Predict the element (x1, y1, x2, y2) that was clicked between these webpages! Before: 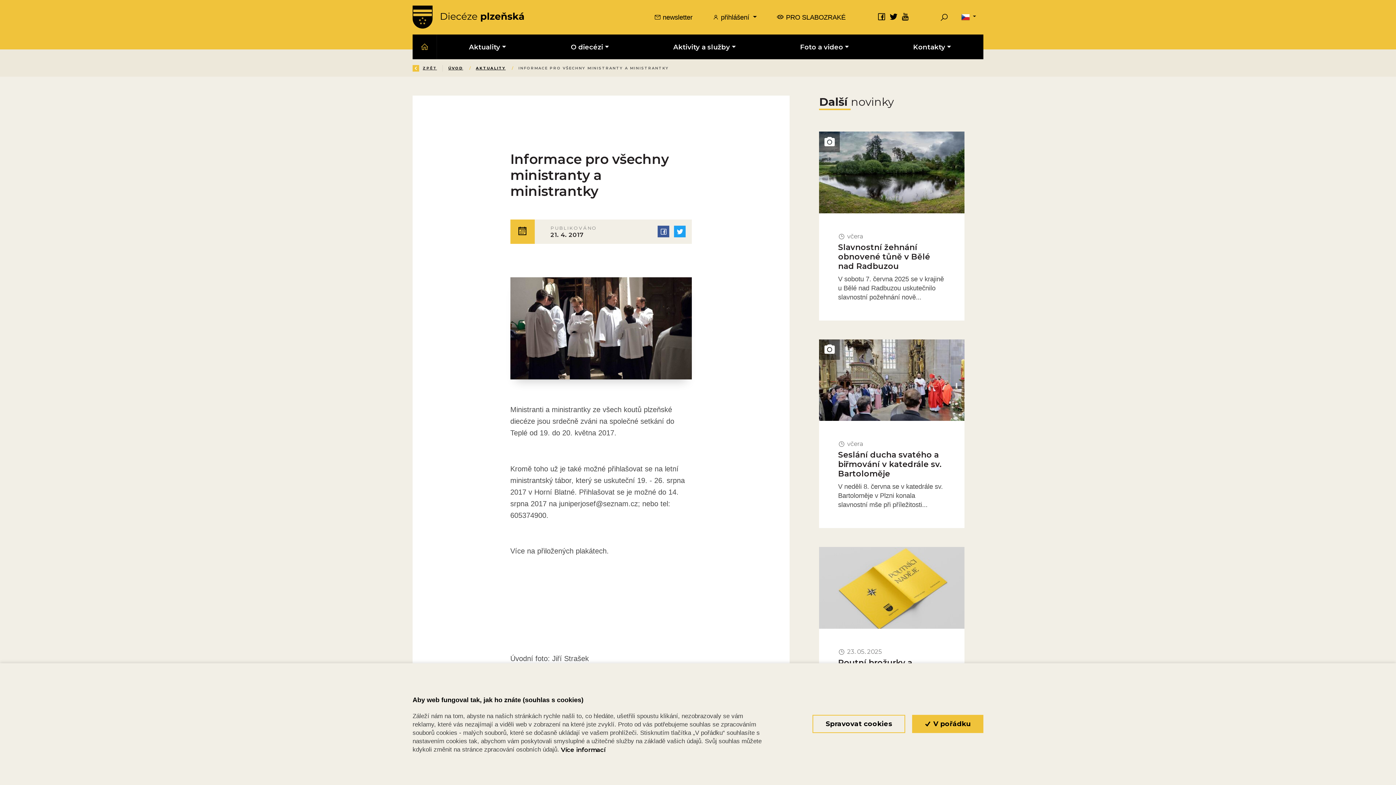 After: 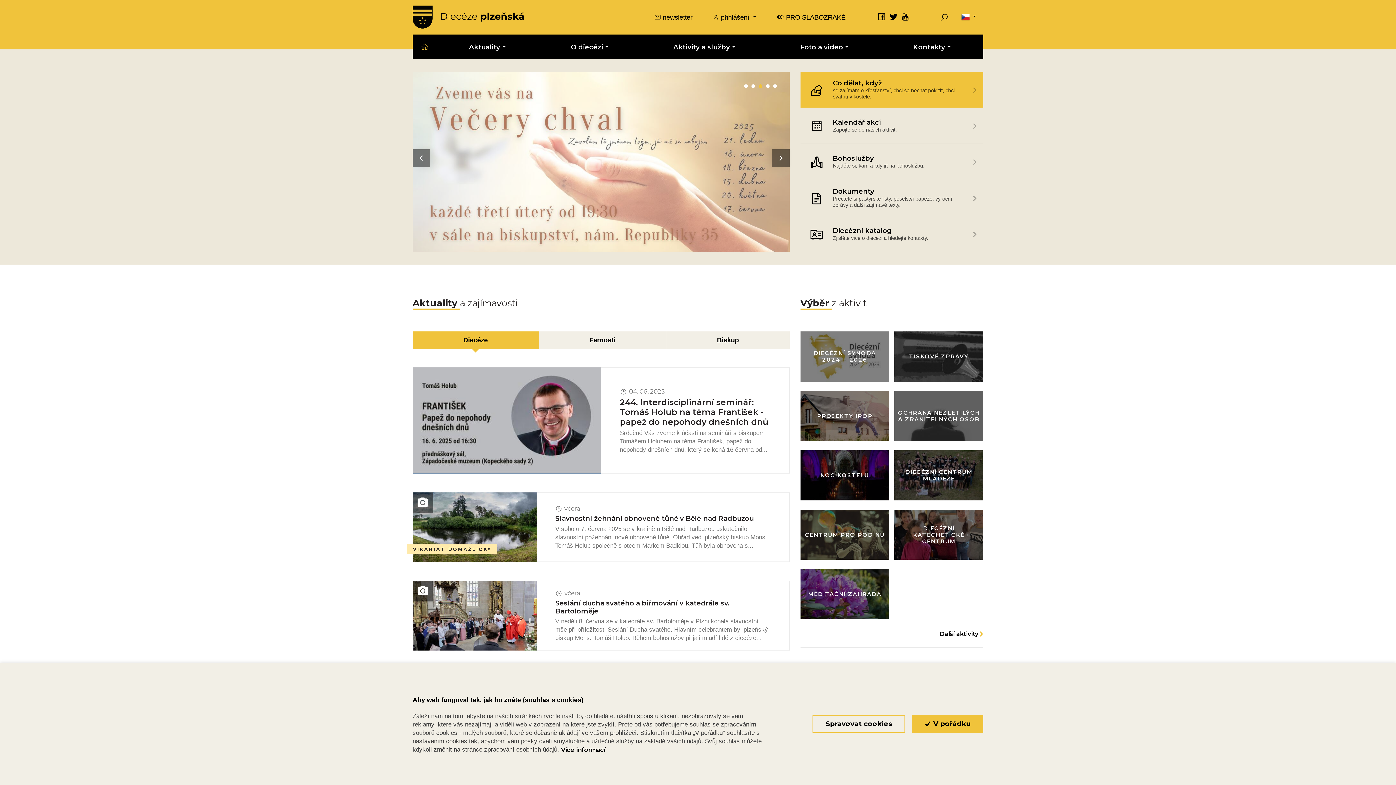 Action: bbox: (448, 65, 463, 70) label: ÚVOD